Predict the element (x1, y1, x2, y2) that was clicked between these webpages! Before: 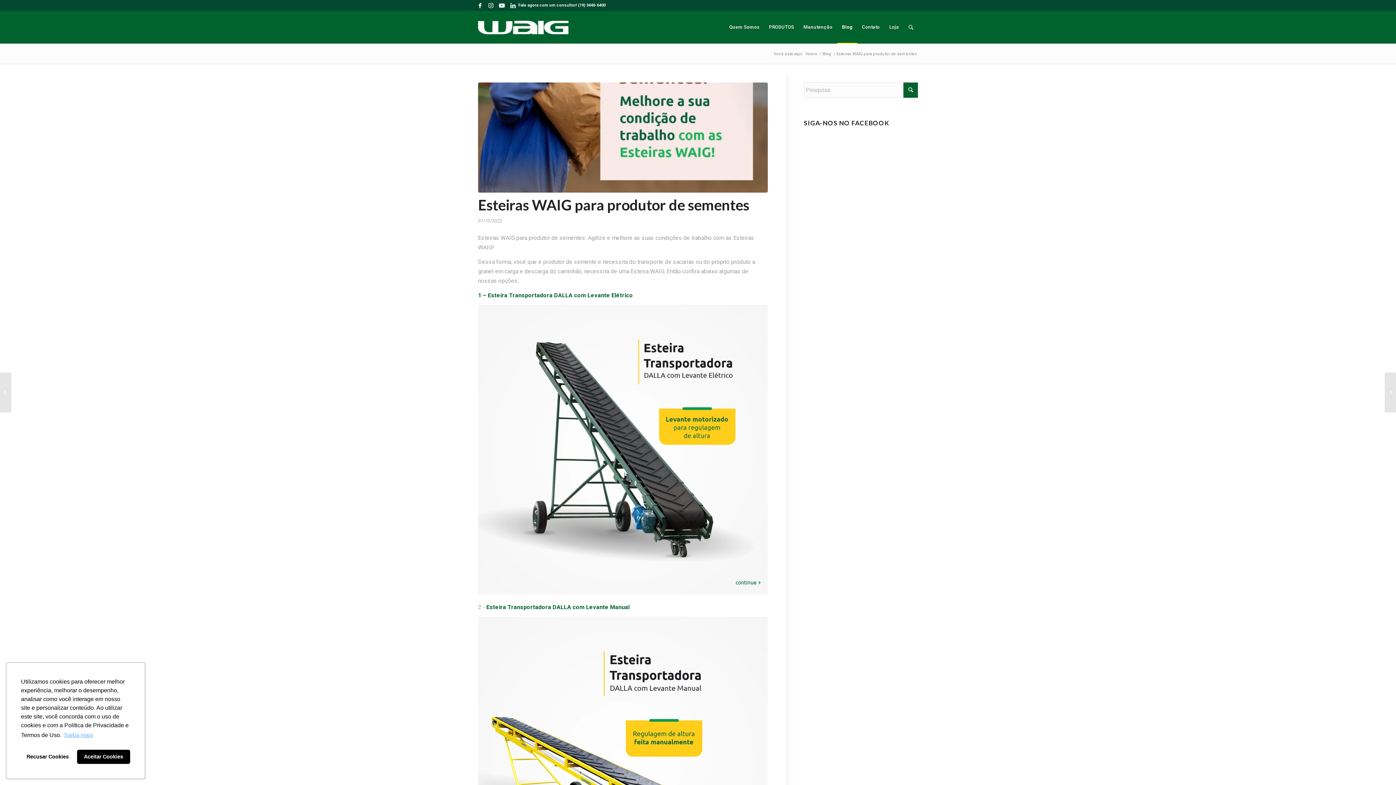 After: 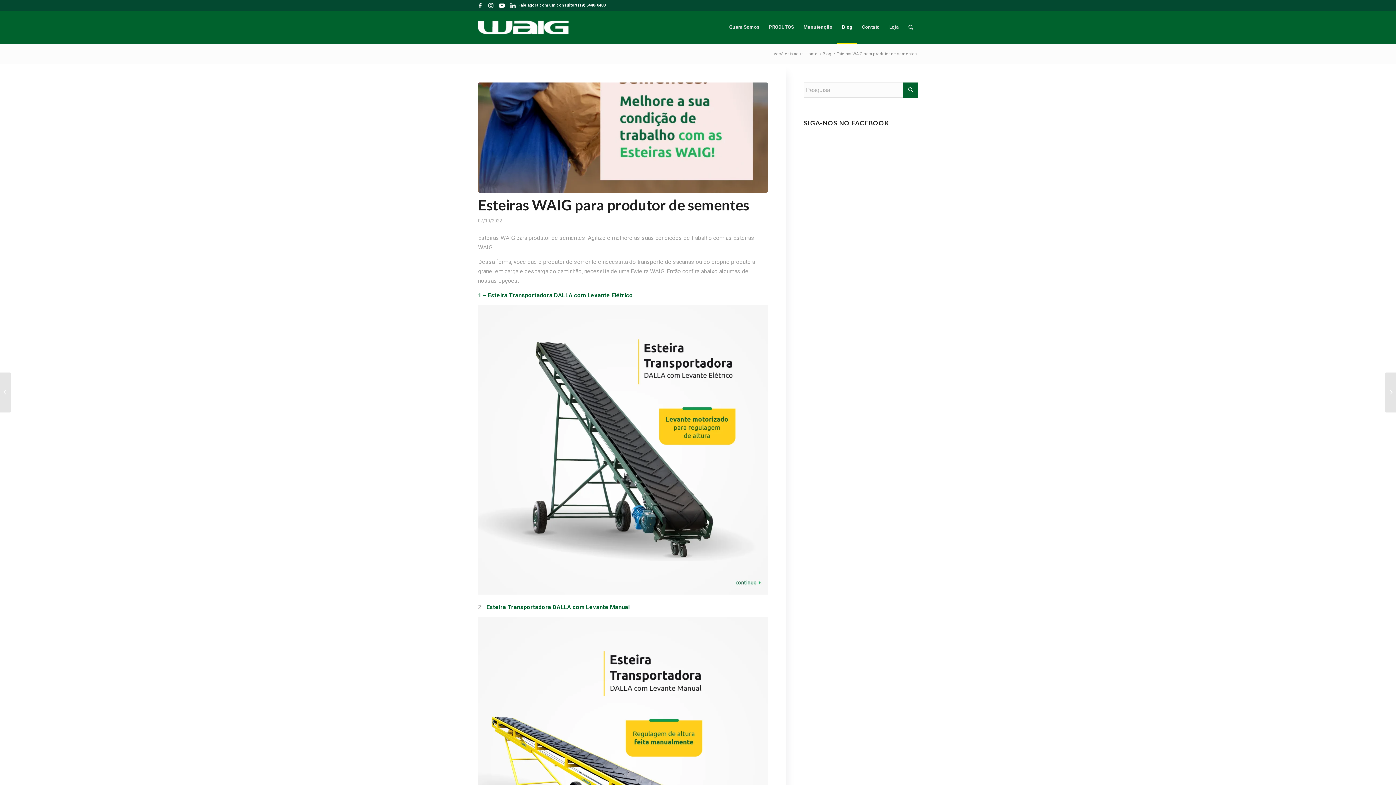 Action: label: deny cookies bbox: (21, 750, 74, 764)